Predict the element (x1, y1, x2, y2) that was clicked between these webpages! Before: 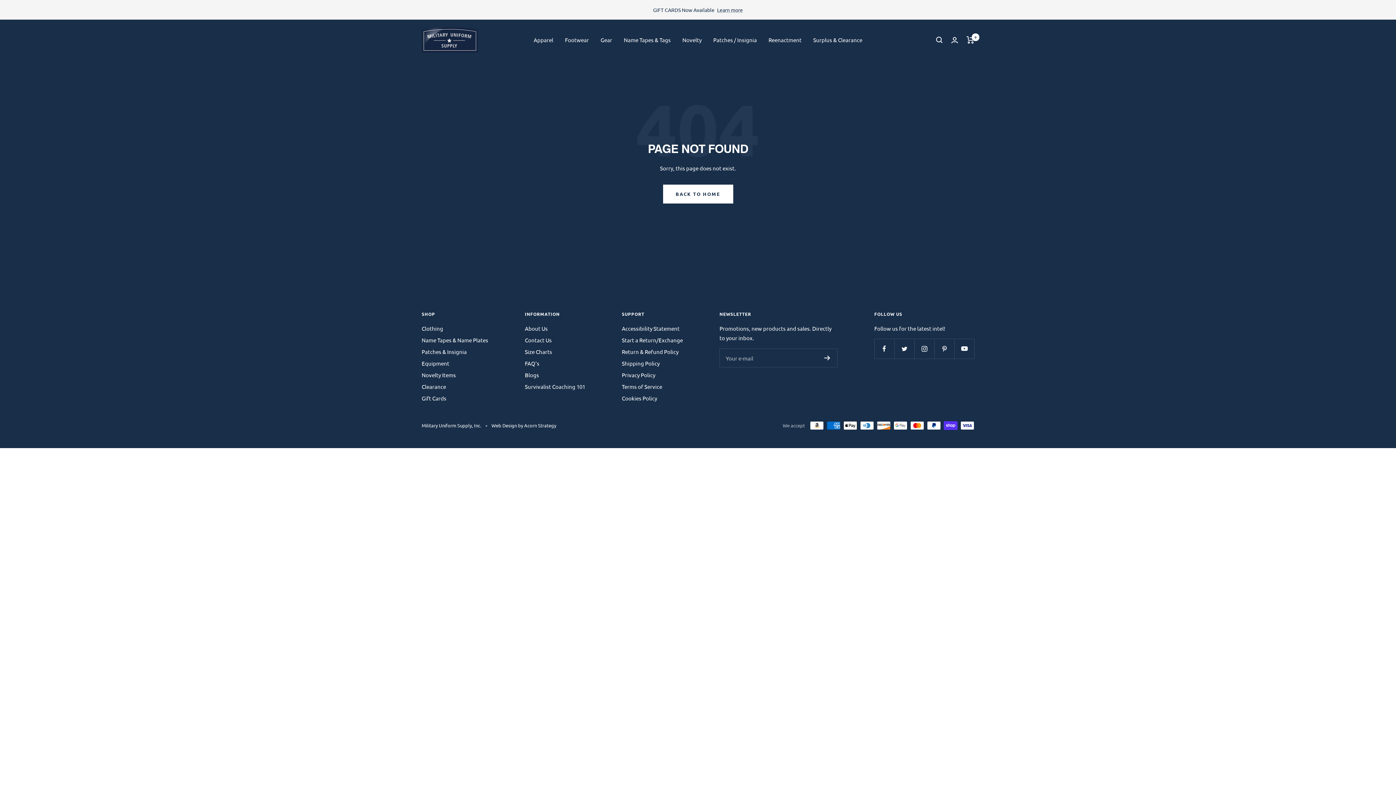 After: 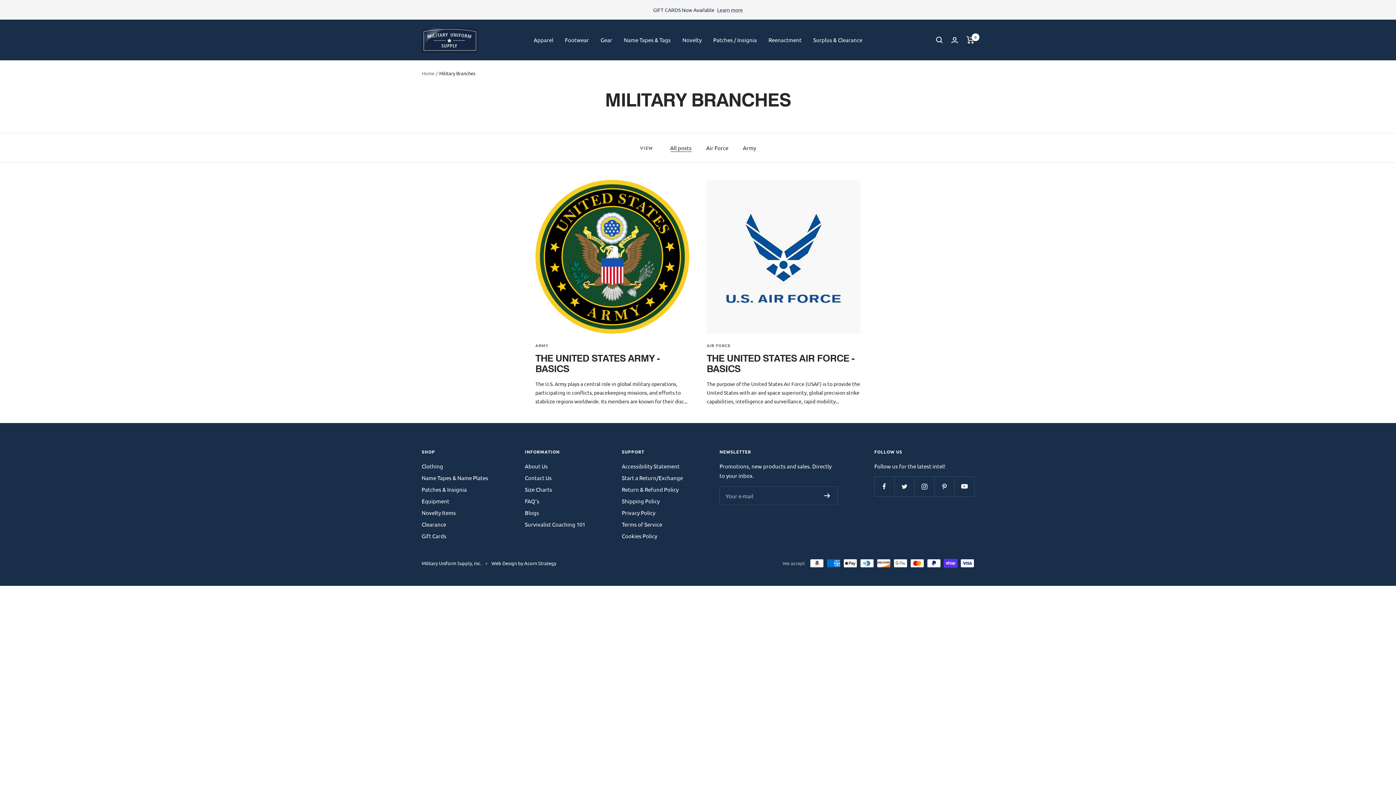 Action: bbox: (525, 370, 539, 380) label: Blogs